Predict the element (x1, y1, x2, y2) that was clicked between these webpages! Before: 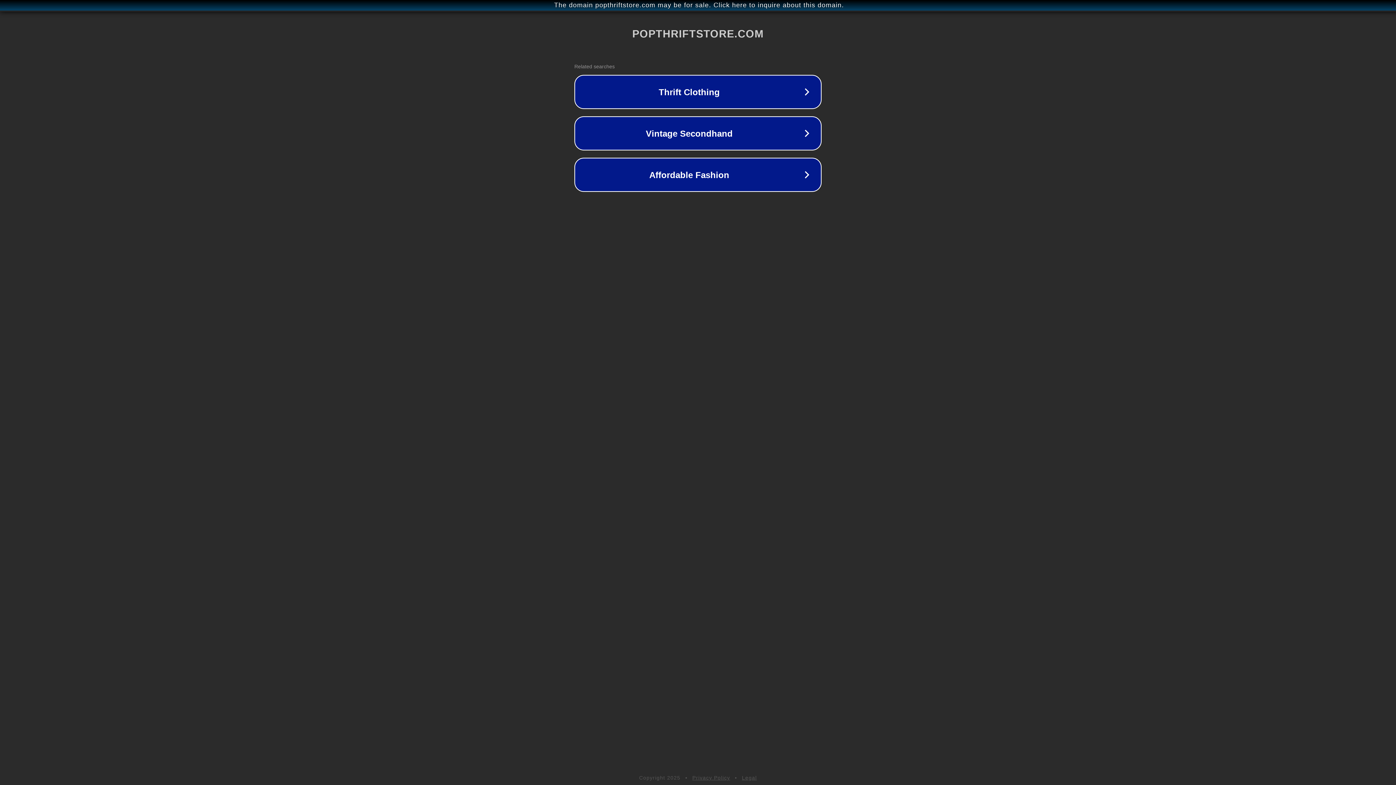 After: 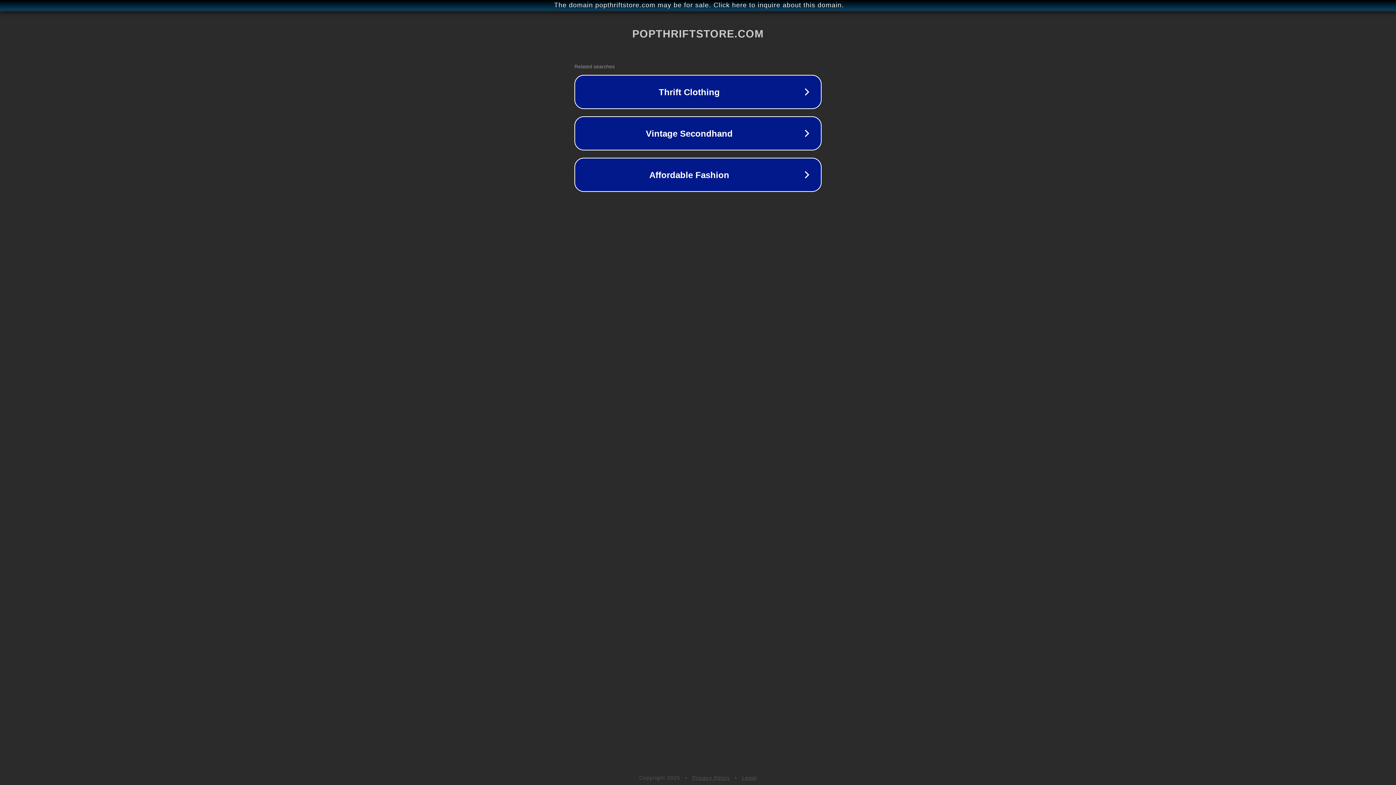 Action: label: Privacy Policy bbox: (692, 775, 730, 781)